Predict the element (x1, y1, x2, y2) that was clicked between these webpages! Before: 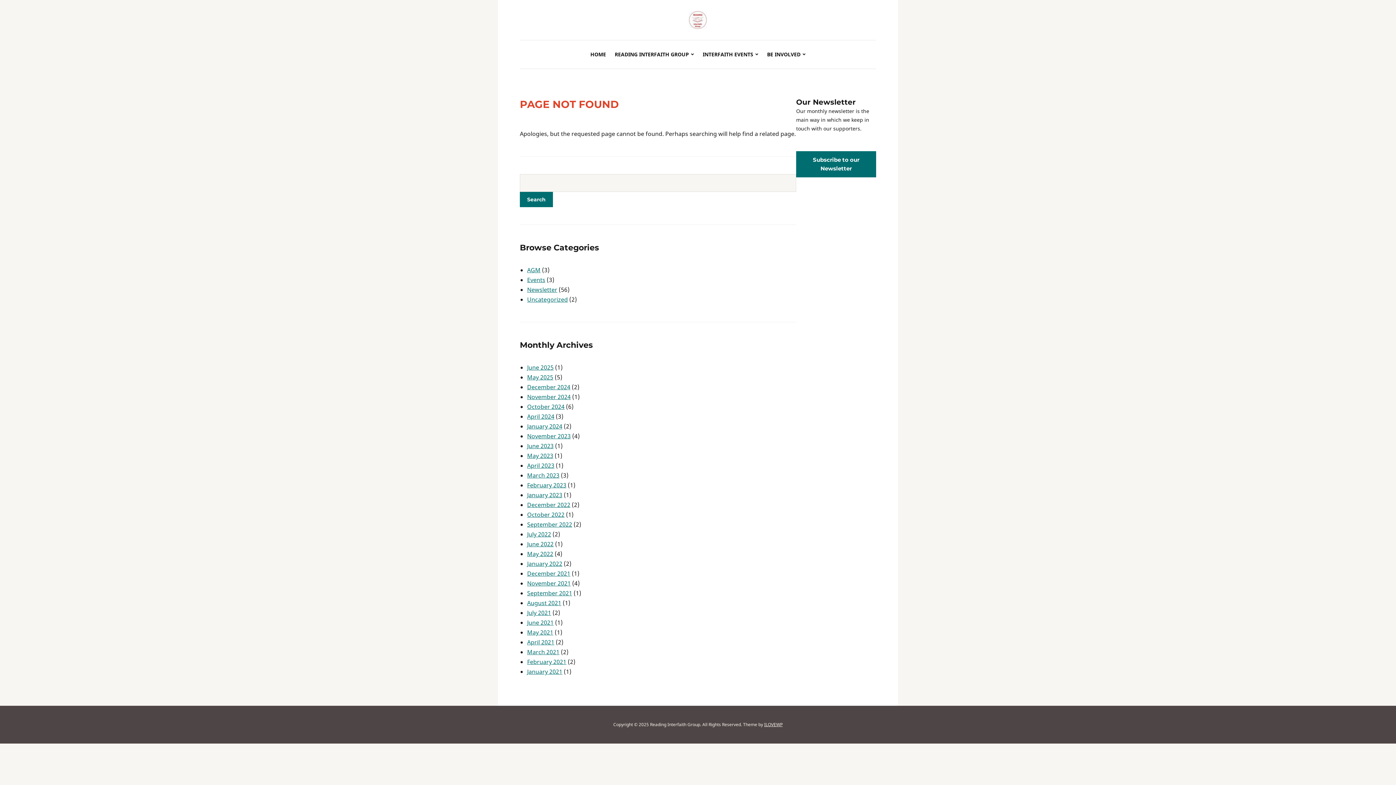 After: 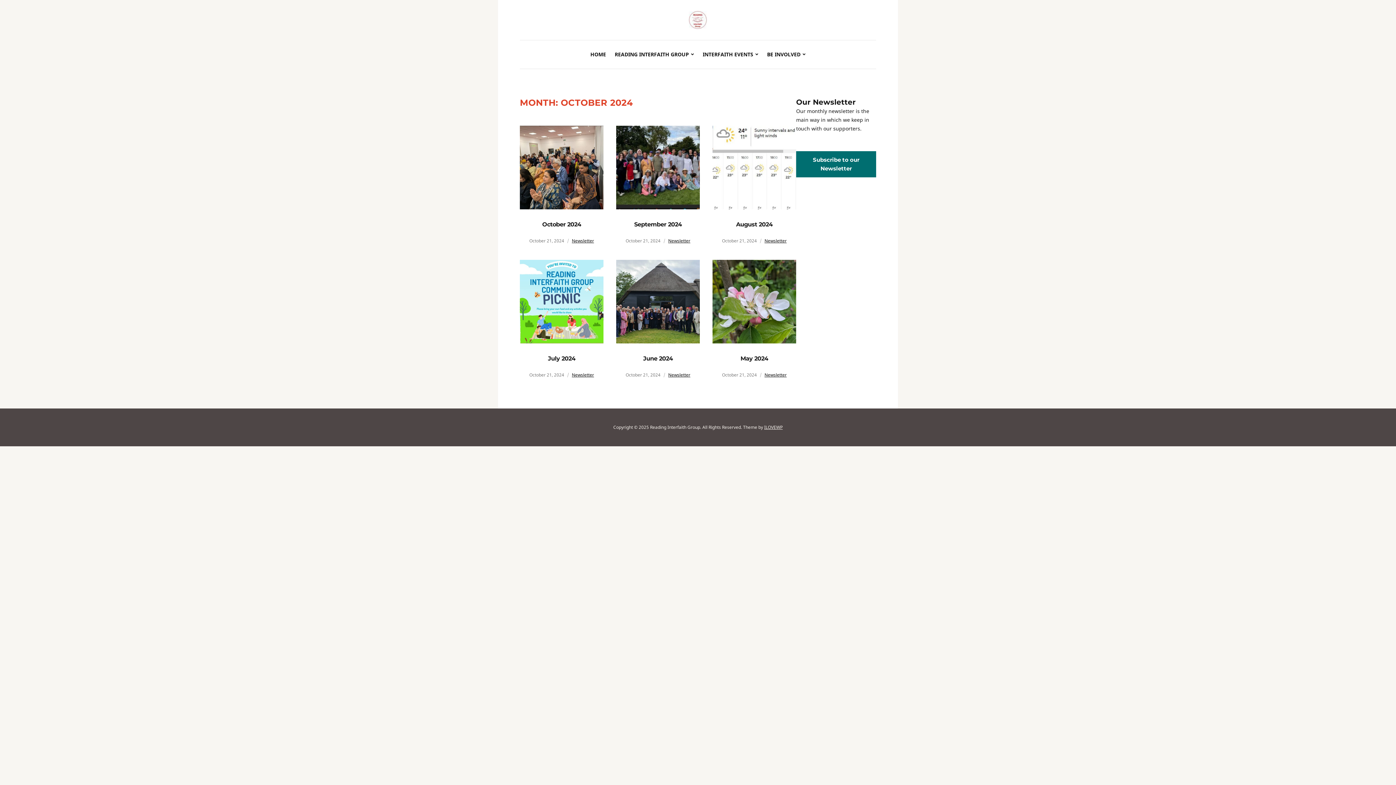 Action: bbox: (527, 402, 564, 410) label: October 2024